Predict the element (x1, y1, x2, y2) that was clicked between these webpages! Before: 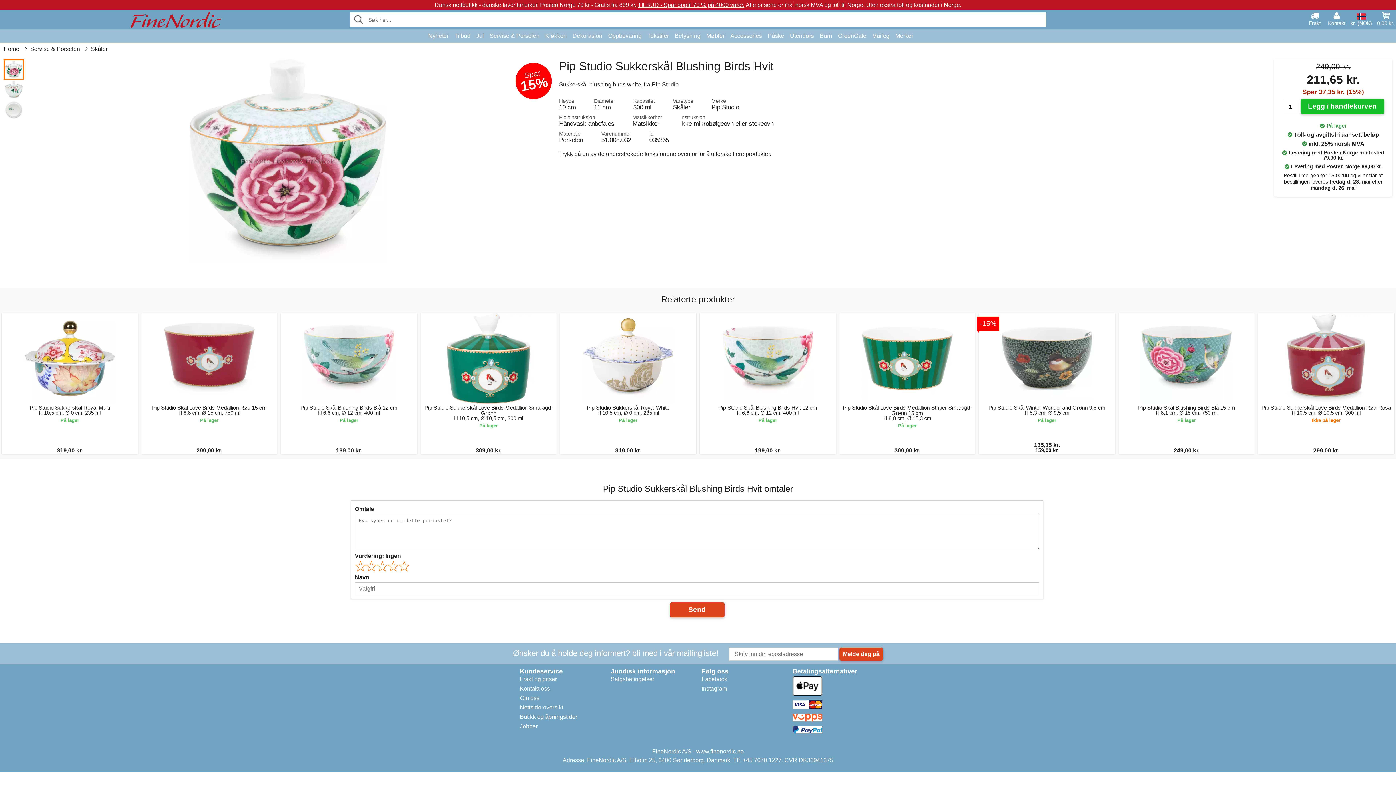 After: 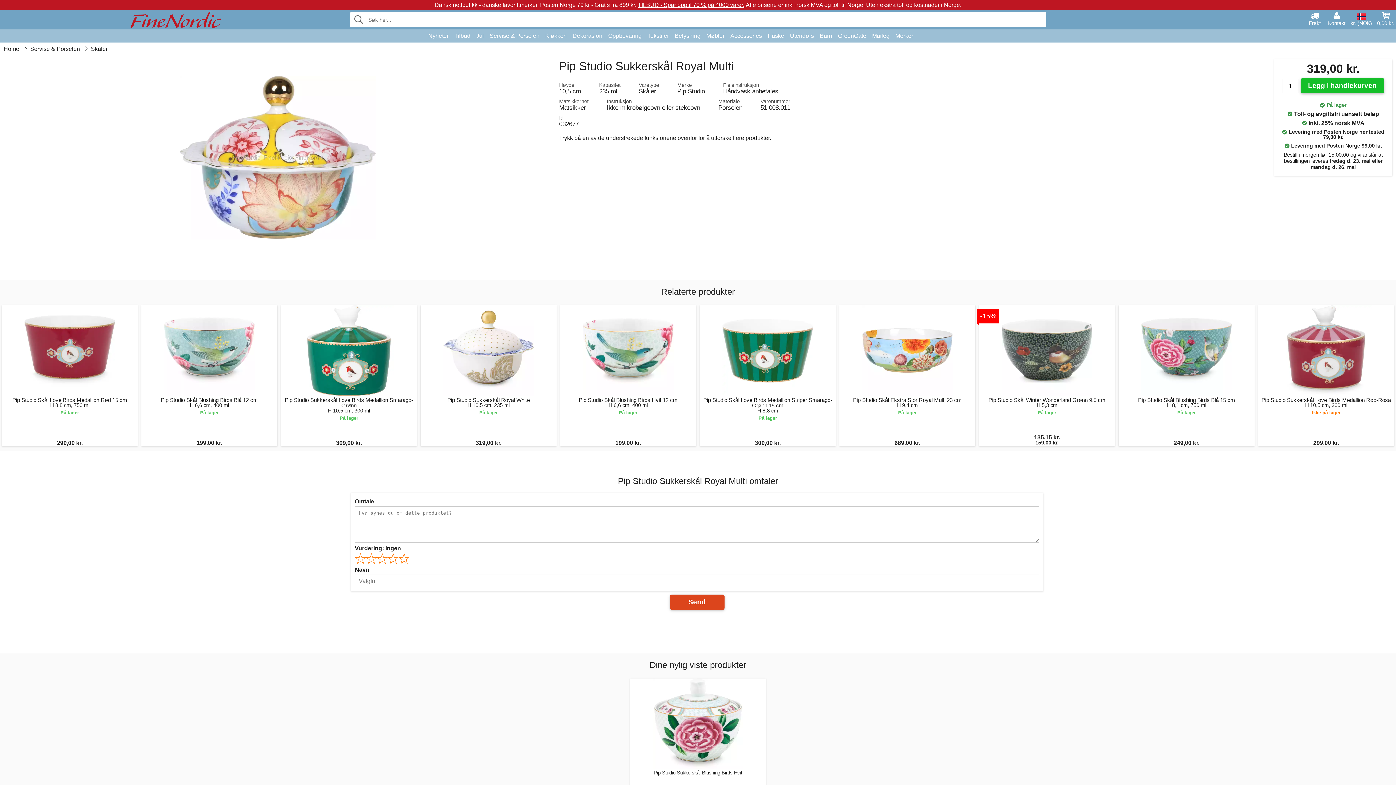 Action: label: Pip Studio Sukkerskål Royal Multi
H 10,5 cm, Ø 0 cm, 235 ml
På lager
319,00 kr. bbox: (1, 313, 137, 454)